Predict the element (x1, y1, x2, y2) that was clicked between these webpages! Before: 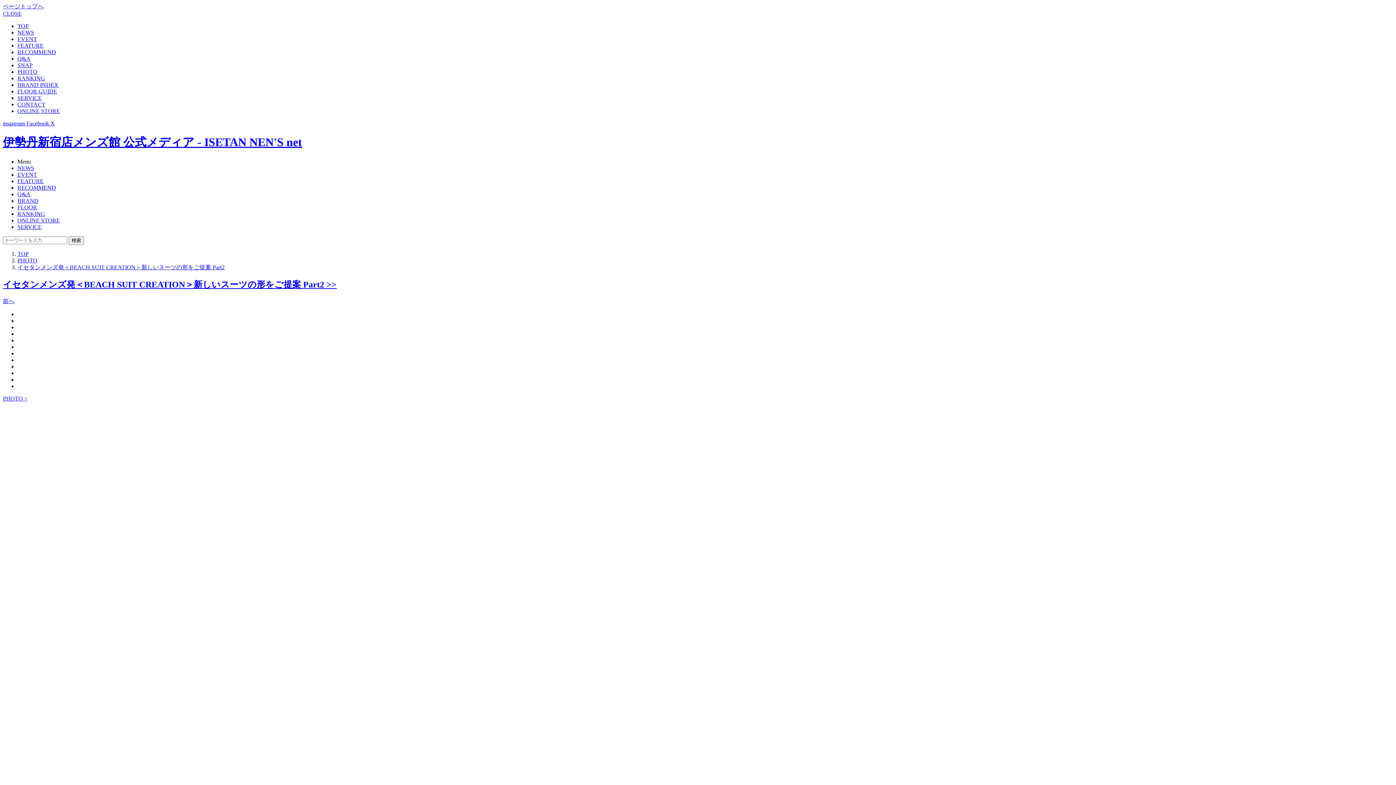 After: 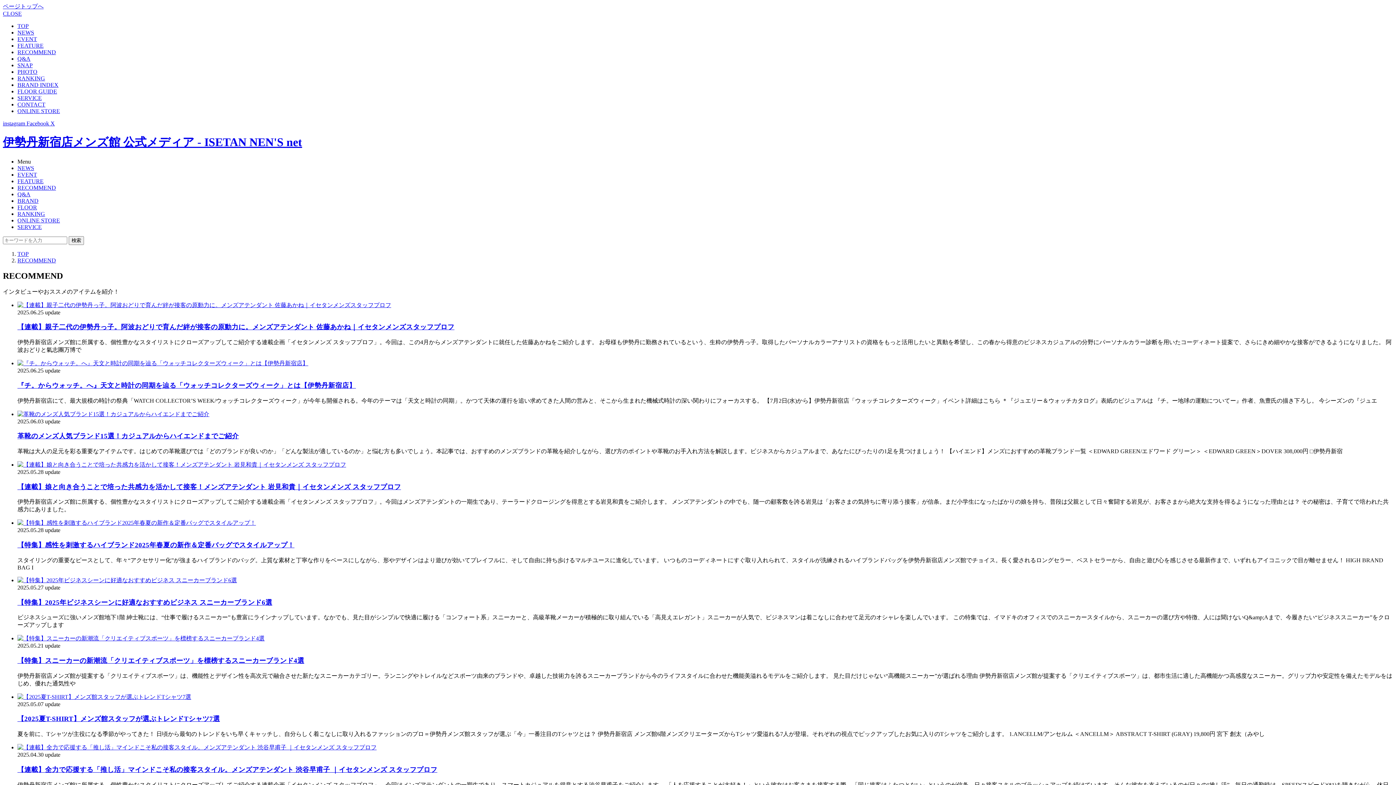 Action: bbox: (17, 184, 56, 190) label: RECOMMEND